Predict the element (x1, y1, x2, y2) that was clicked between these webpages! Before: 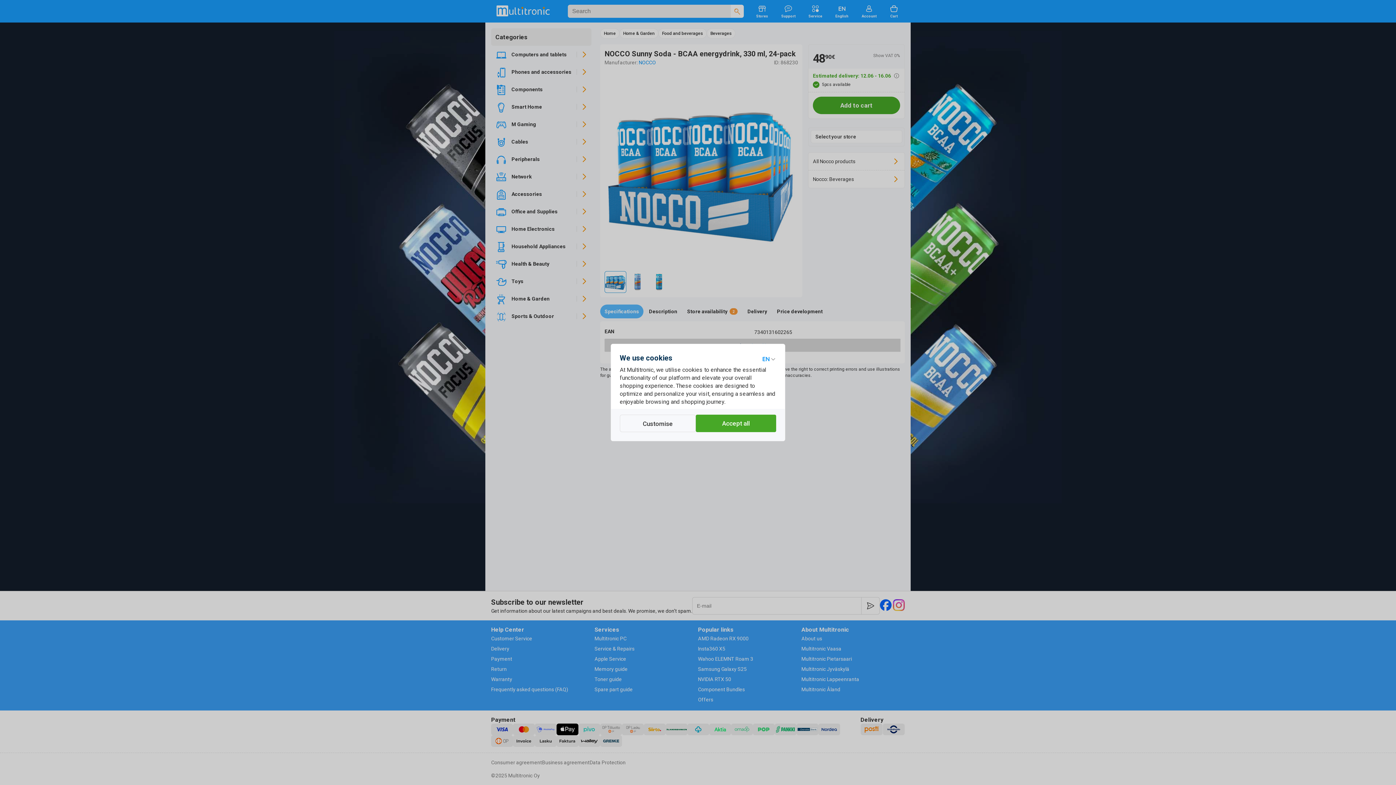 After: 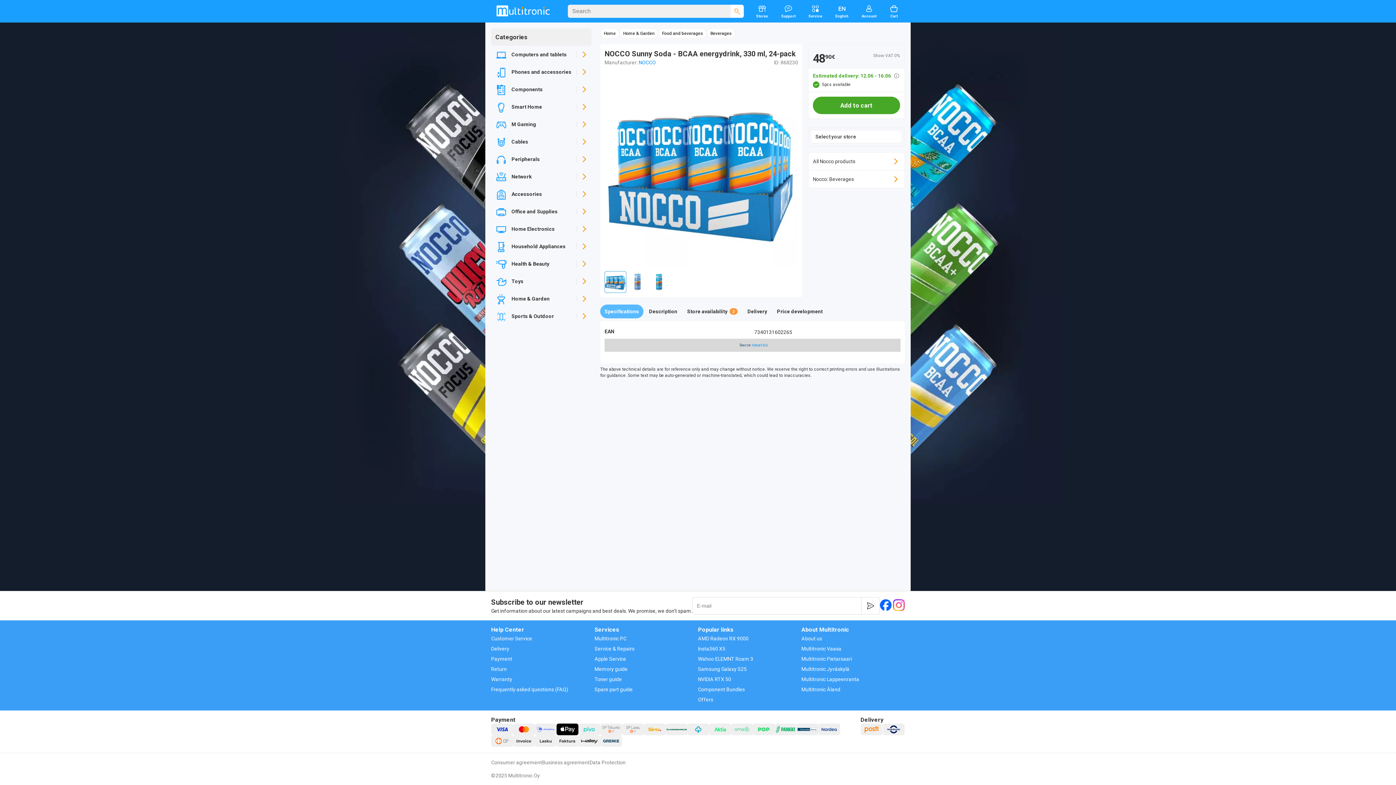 Action: label: Accept all bbox: (695, 414, 776, 432)